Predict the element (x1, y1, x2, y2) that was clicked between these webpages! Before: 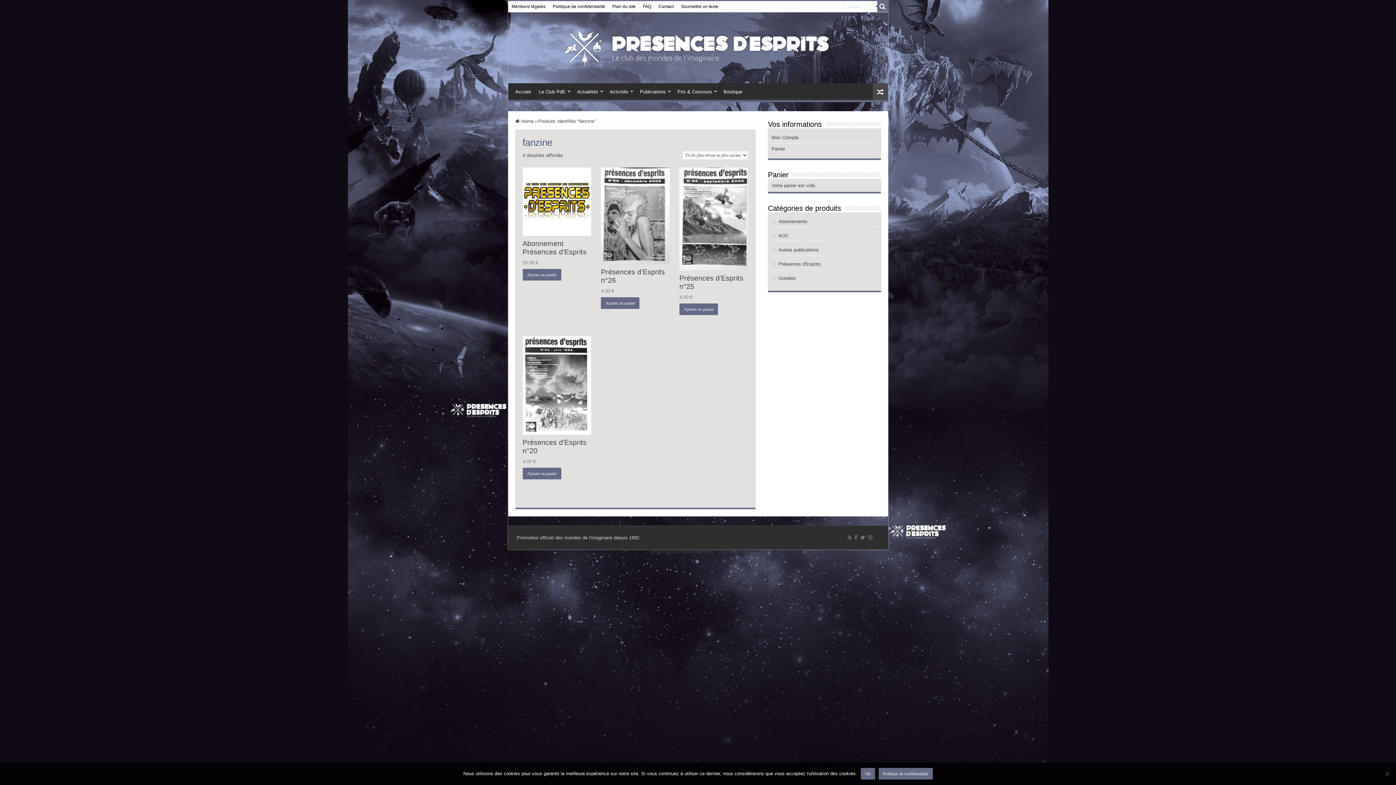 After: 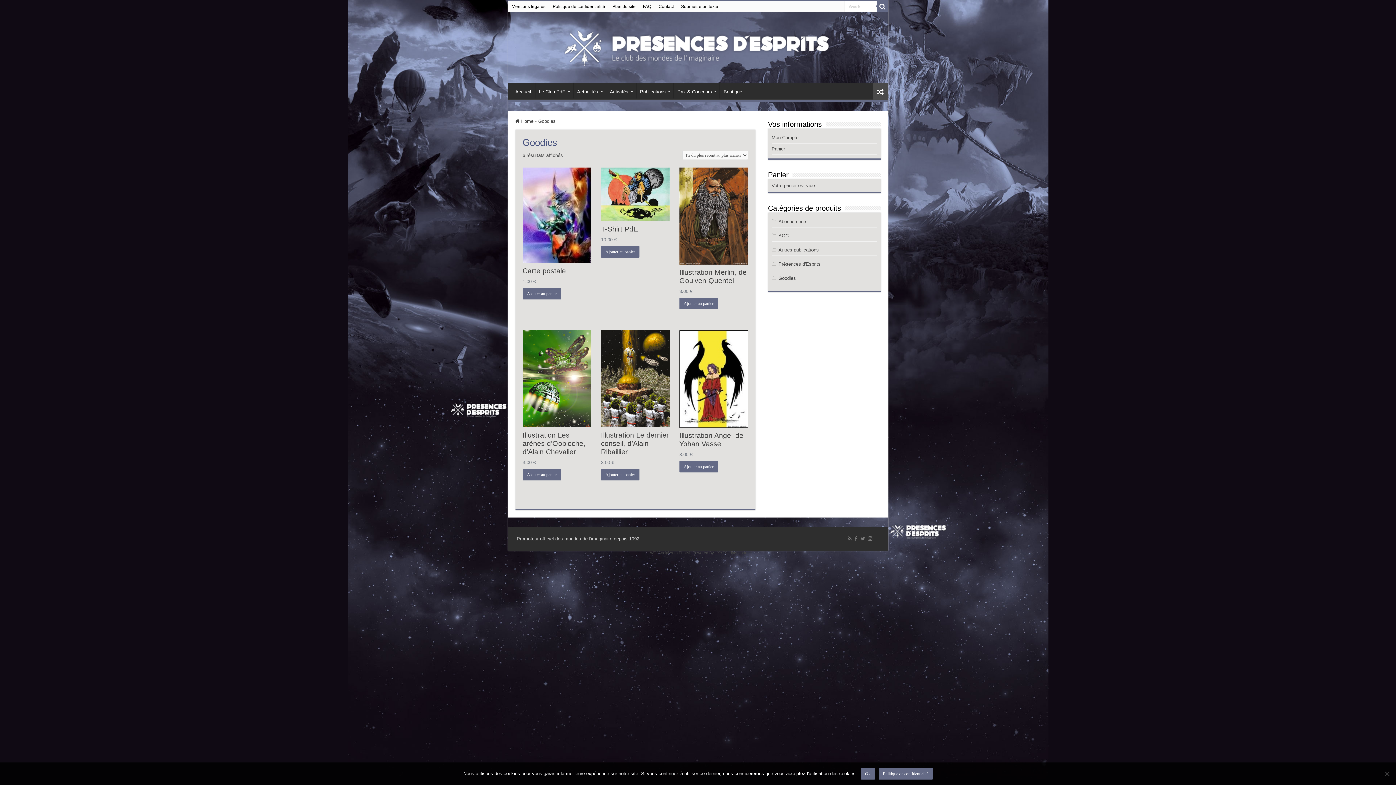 Action: label: Goodies bbox: (778, 275, 796, 281)